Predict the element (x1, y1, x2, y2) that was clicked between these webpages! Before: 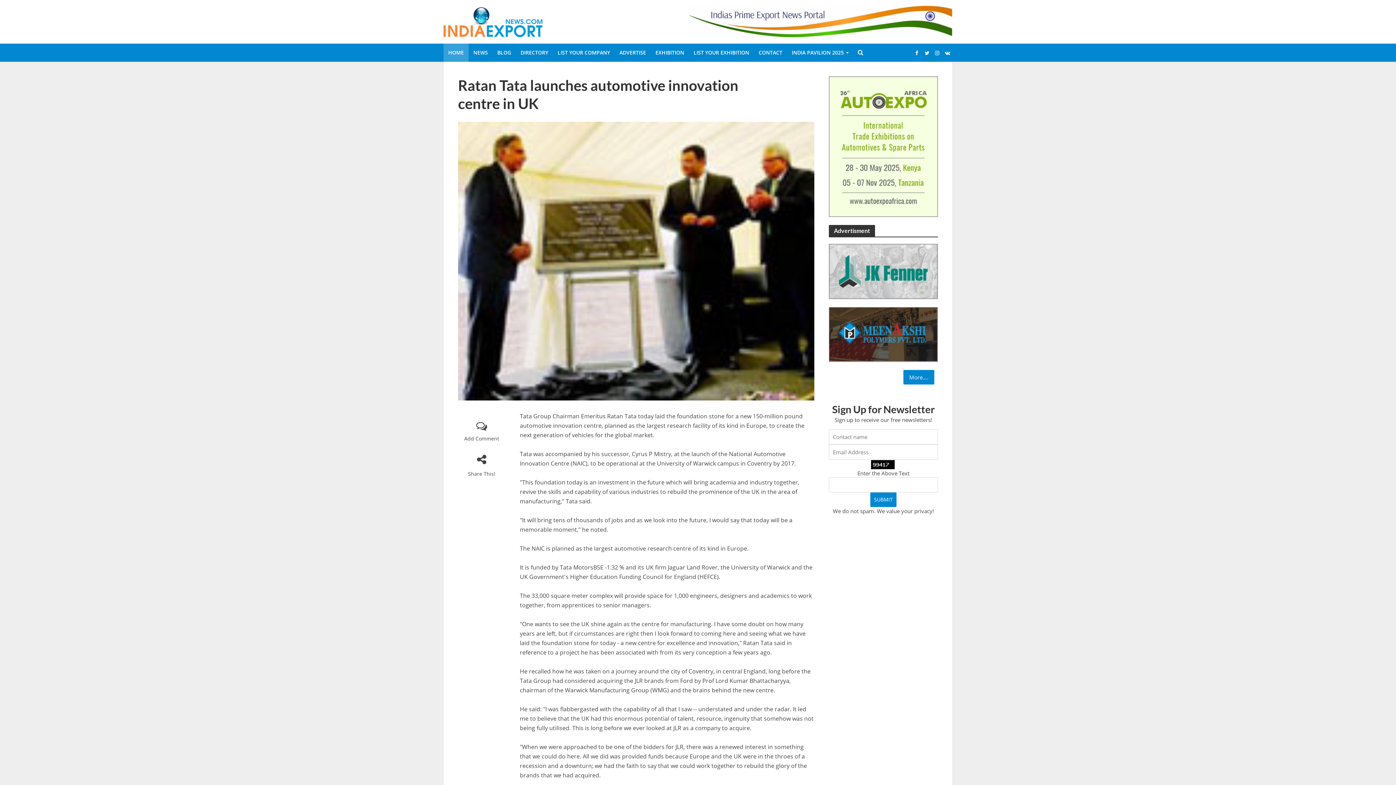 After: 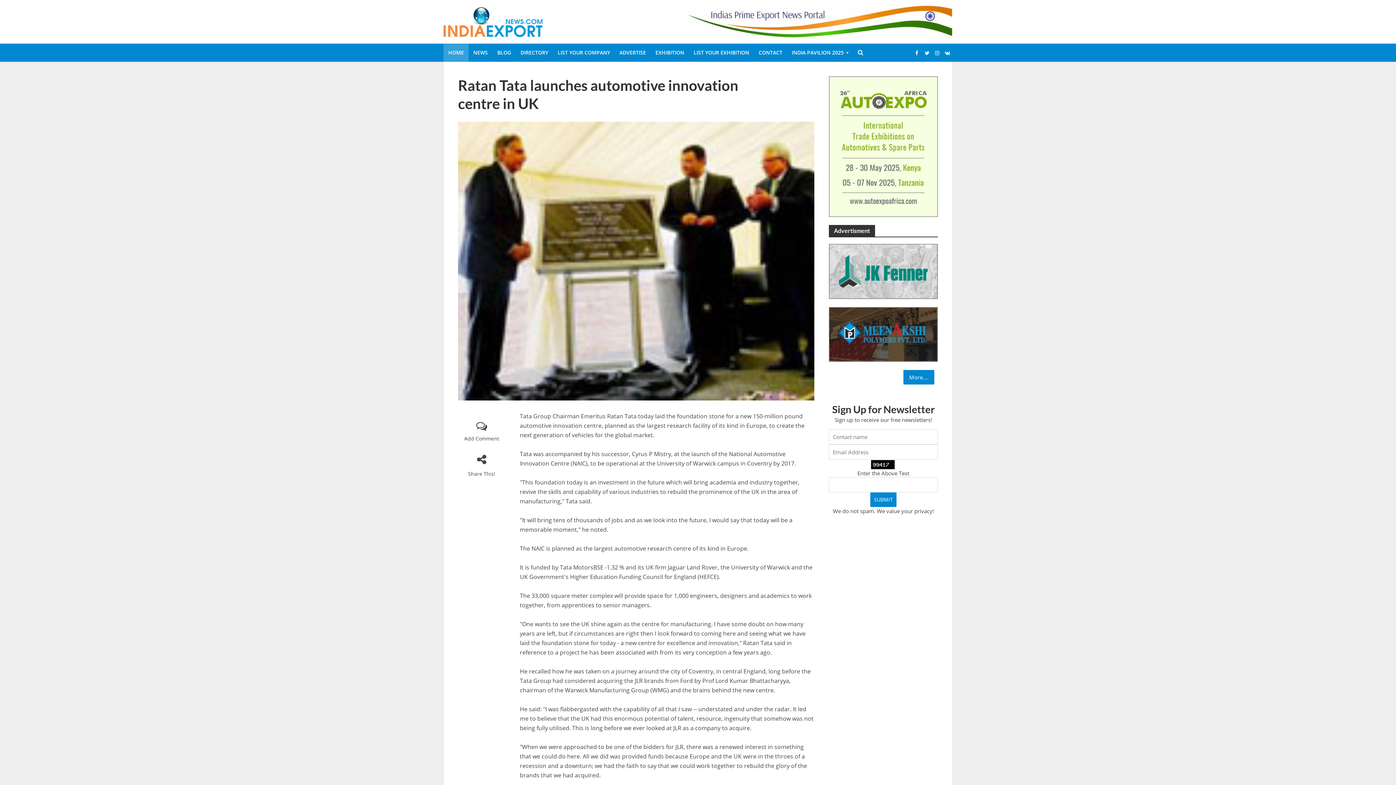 Action: bbox: (829, 267, 938, 274)